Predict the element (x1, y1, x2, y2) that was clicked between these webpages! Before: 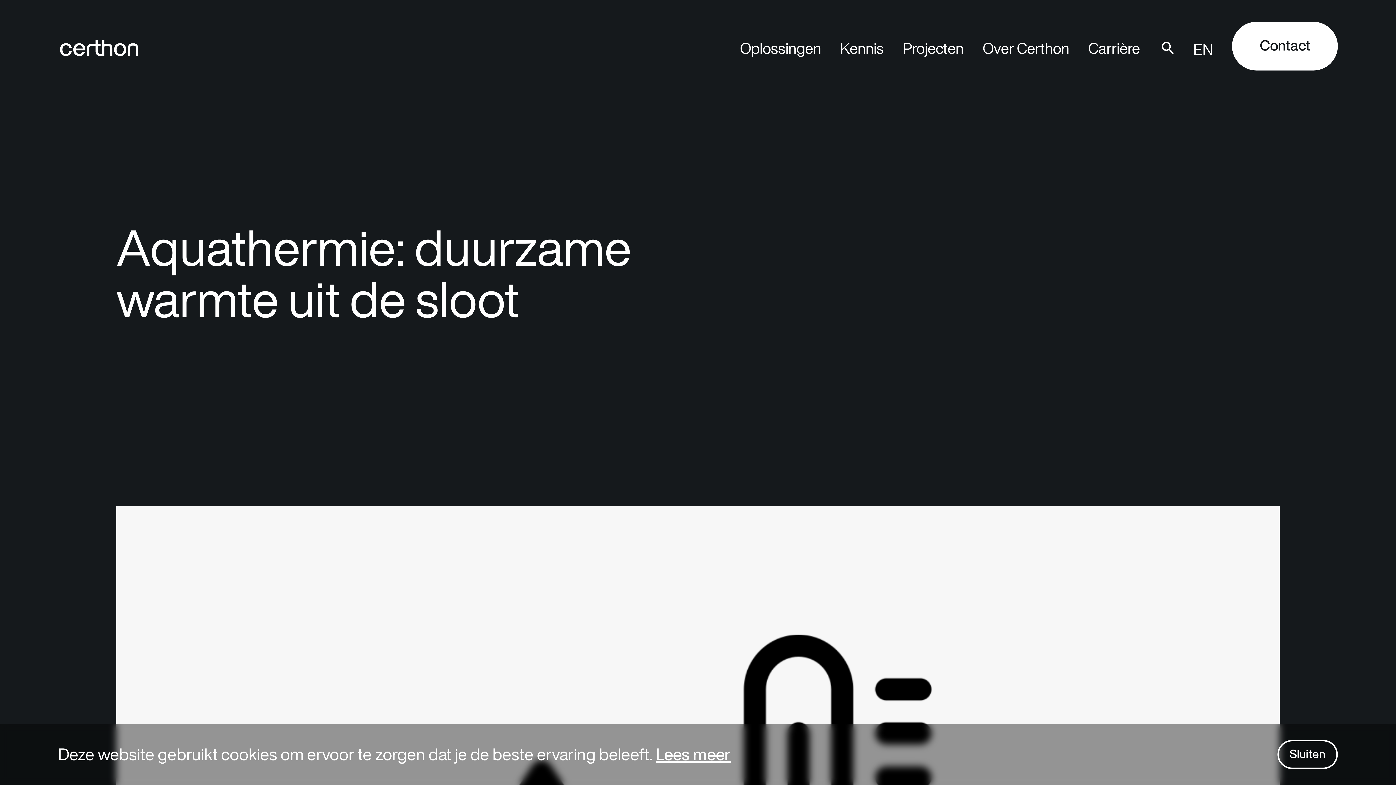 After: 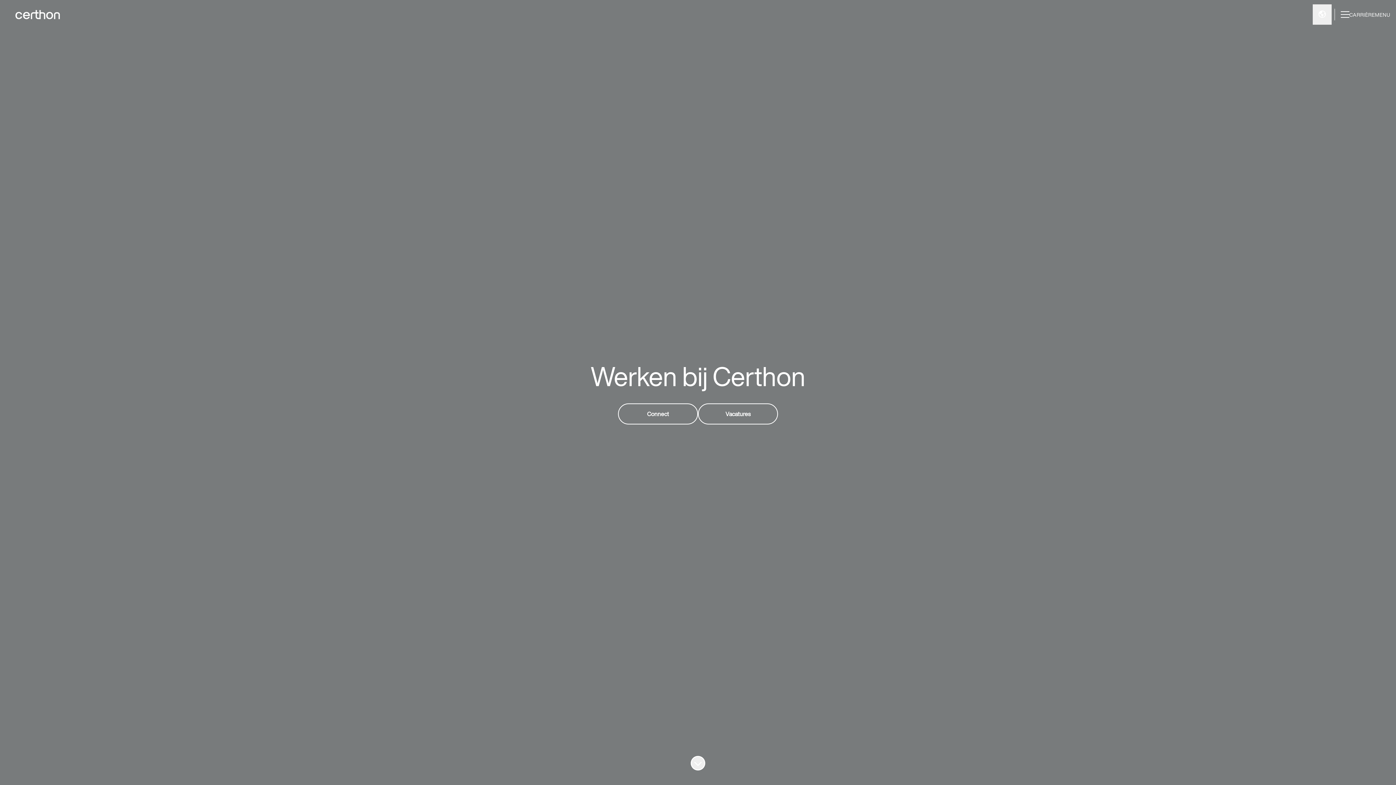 Action: label: Carrière bbox: (1088, 39, 1140, 57)